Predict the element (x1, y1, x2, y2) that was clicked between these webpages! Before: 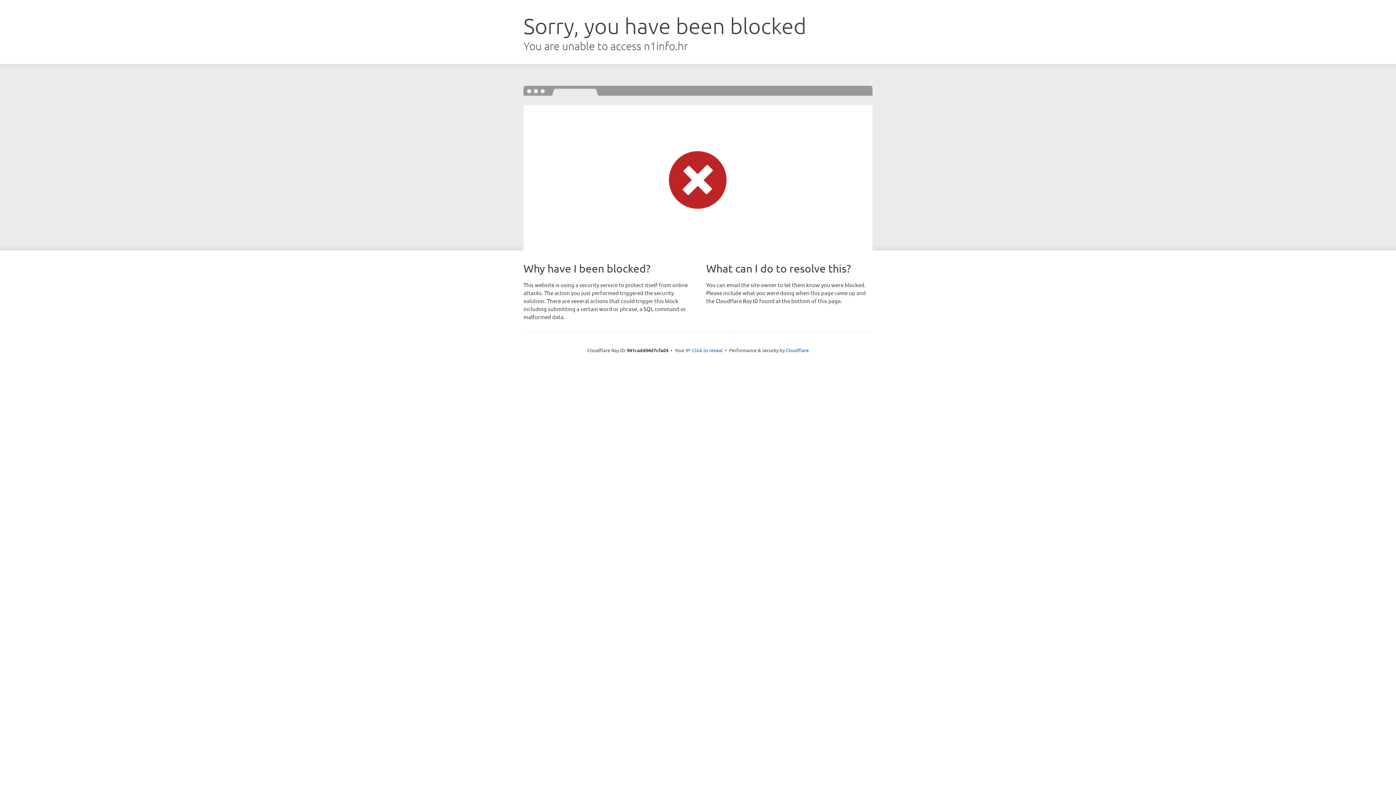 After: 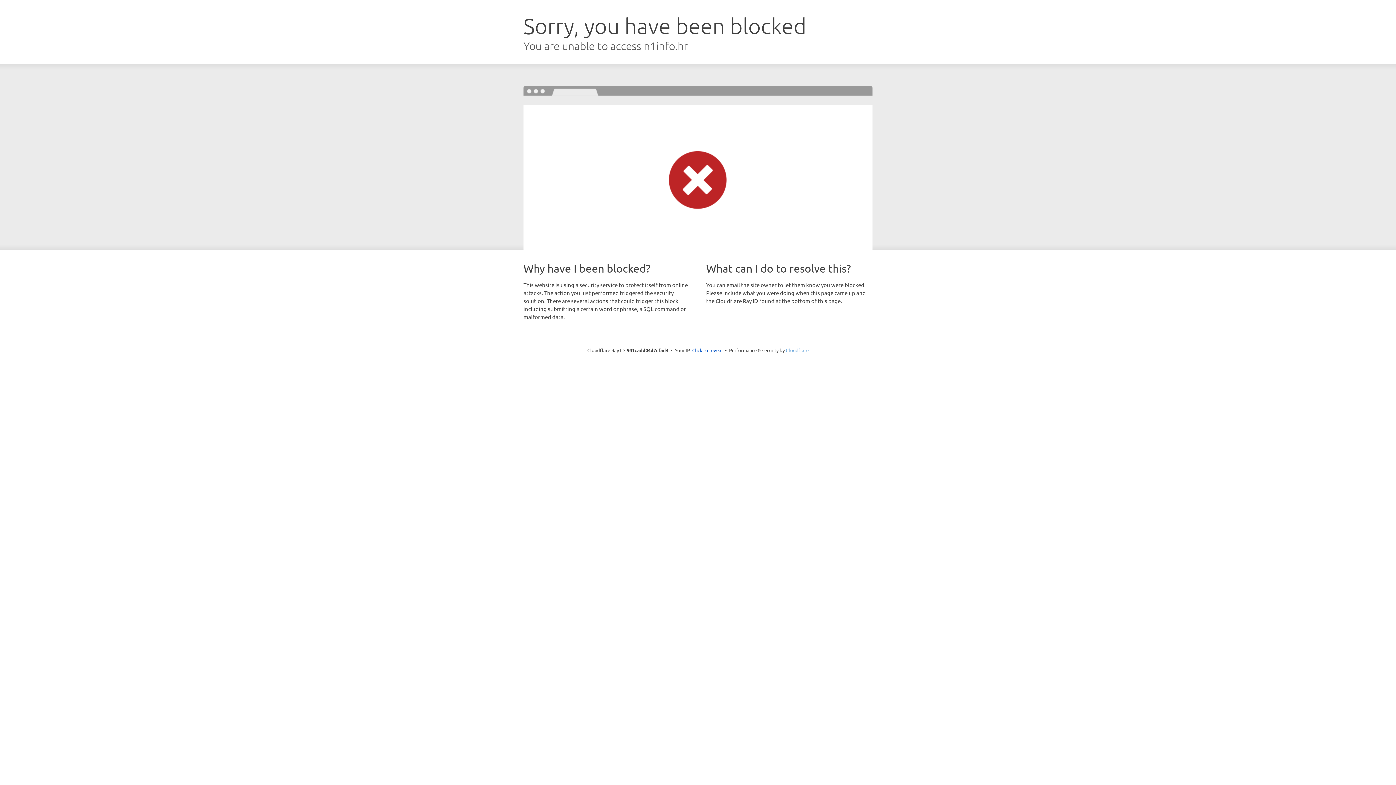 Action: label: Cloudflare bbox: (786, 347, 808, 353)